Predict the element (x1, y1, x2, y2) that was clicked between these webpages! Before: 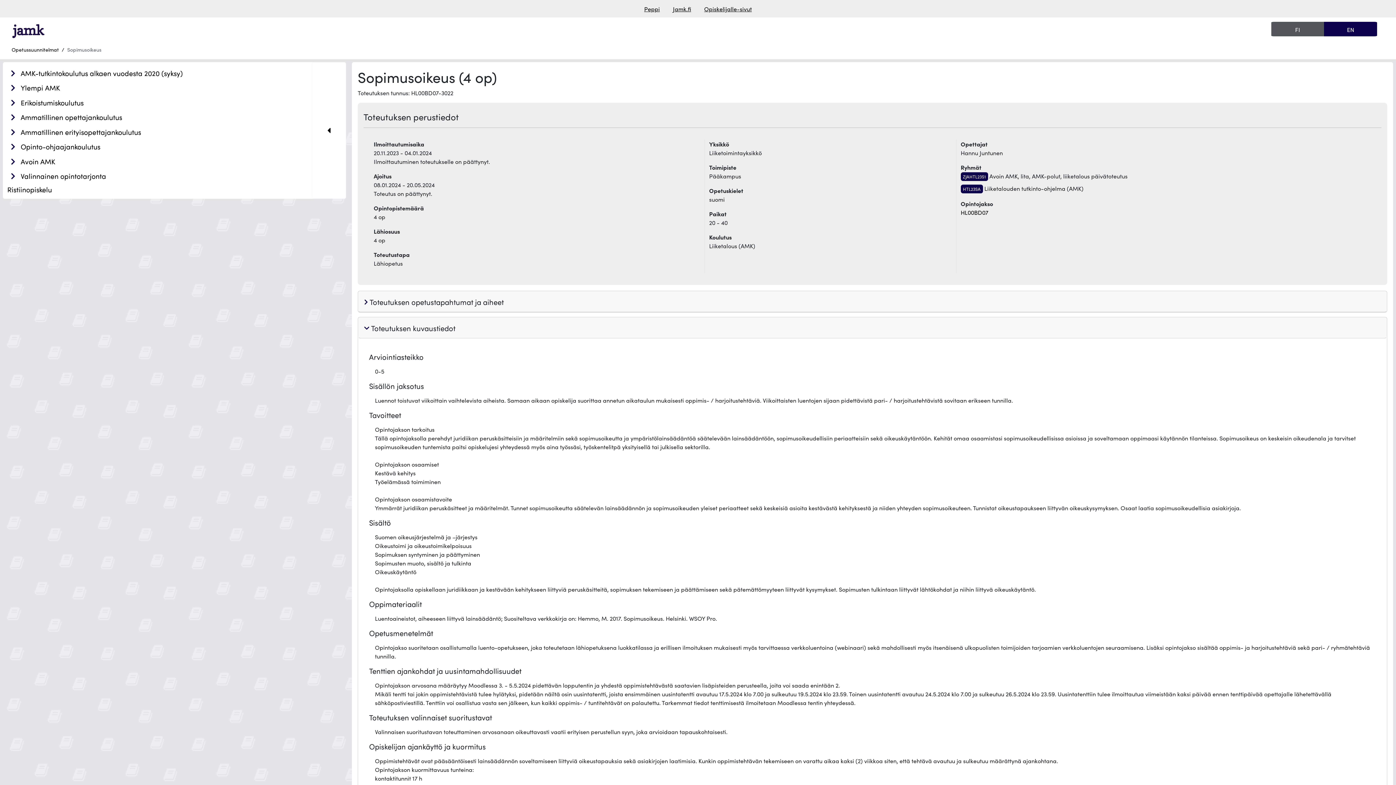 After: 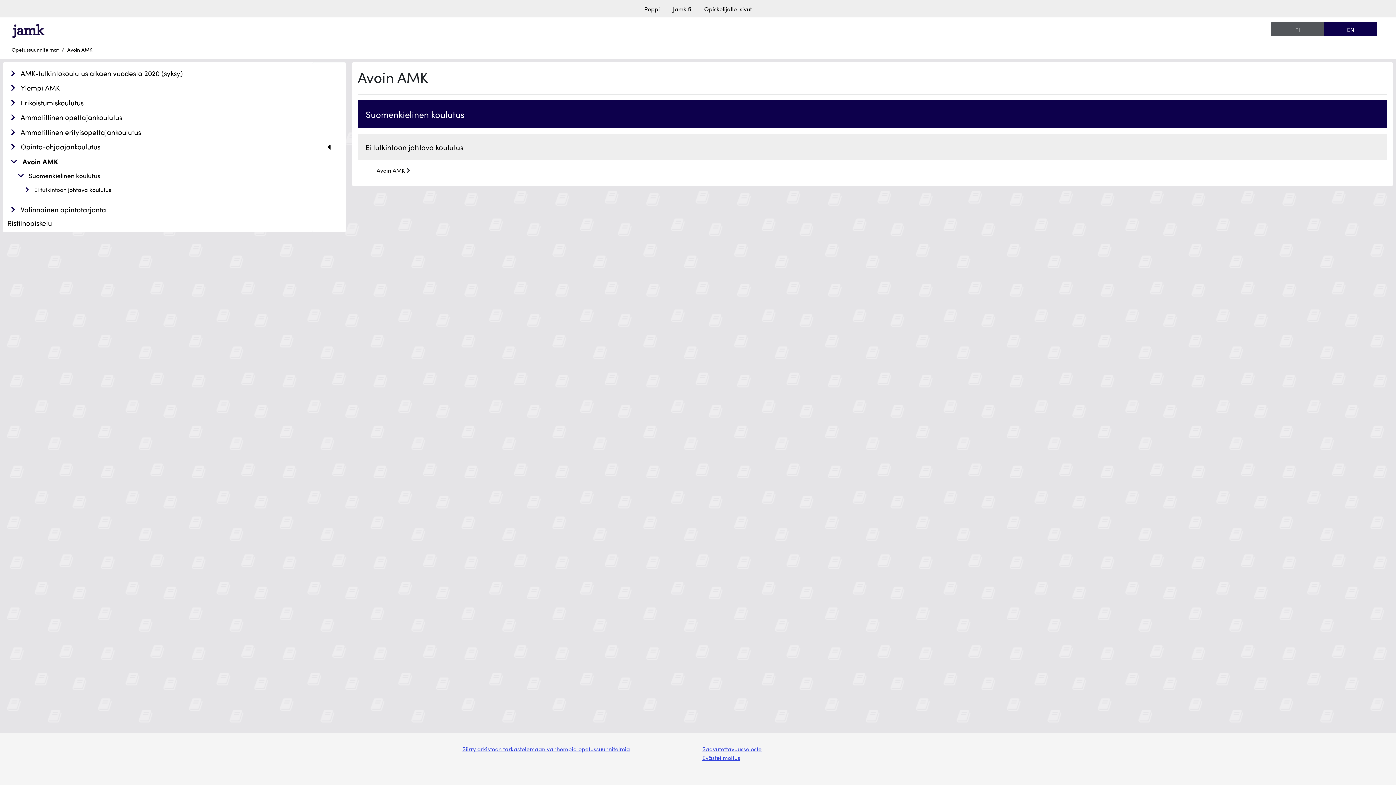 Action: bbox: (20, 155, 55, 166) label: Avoin AMK